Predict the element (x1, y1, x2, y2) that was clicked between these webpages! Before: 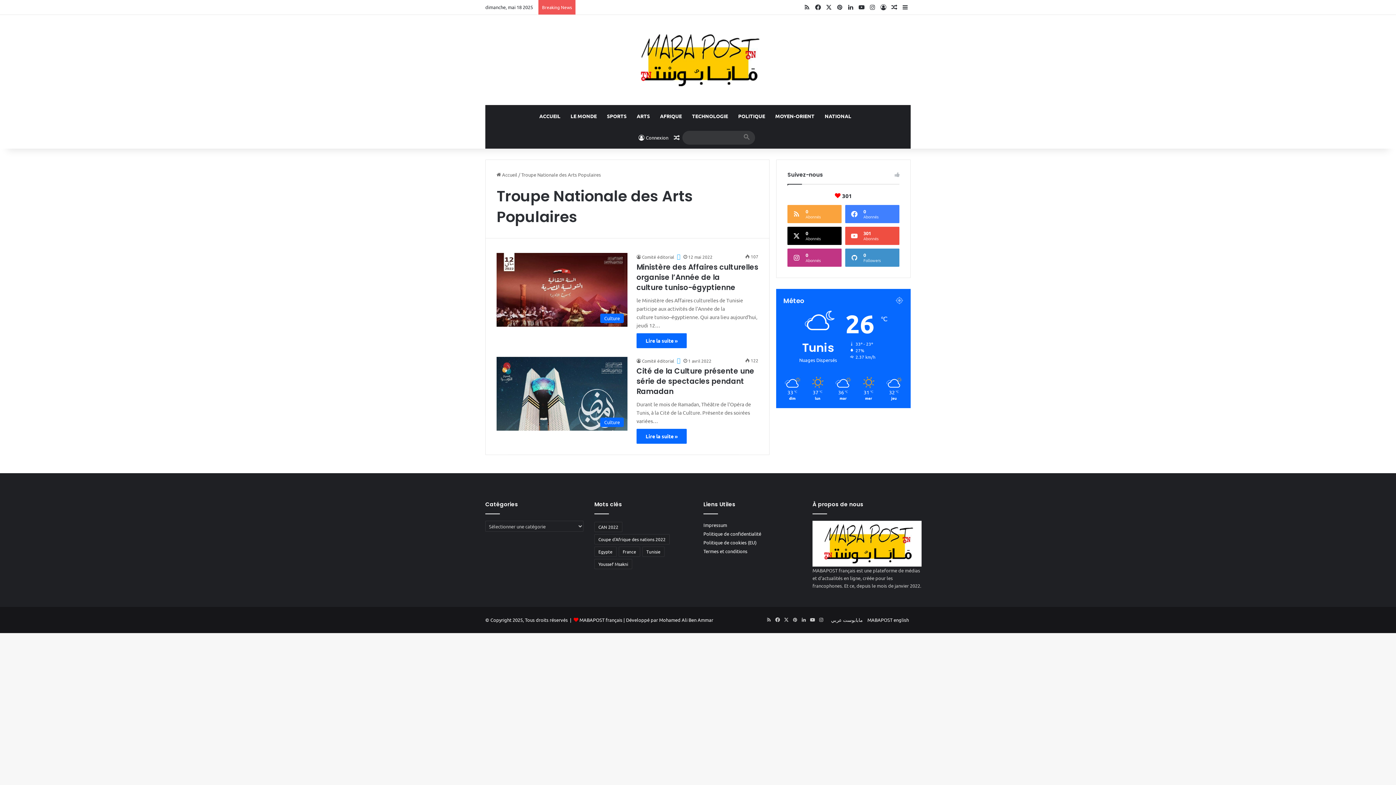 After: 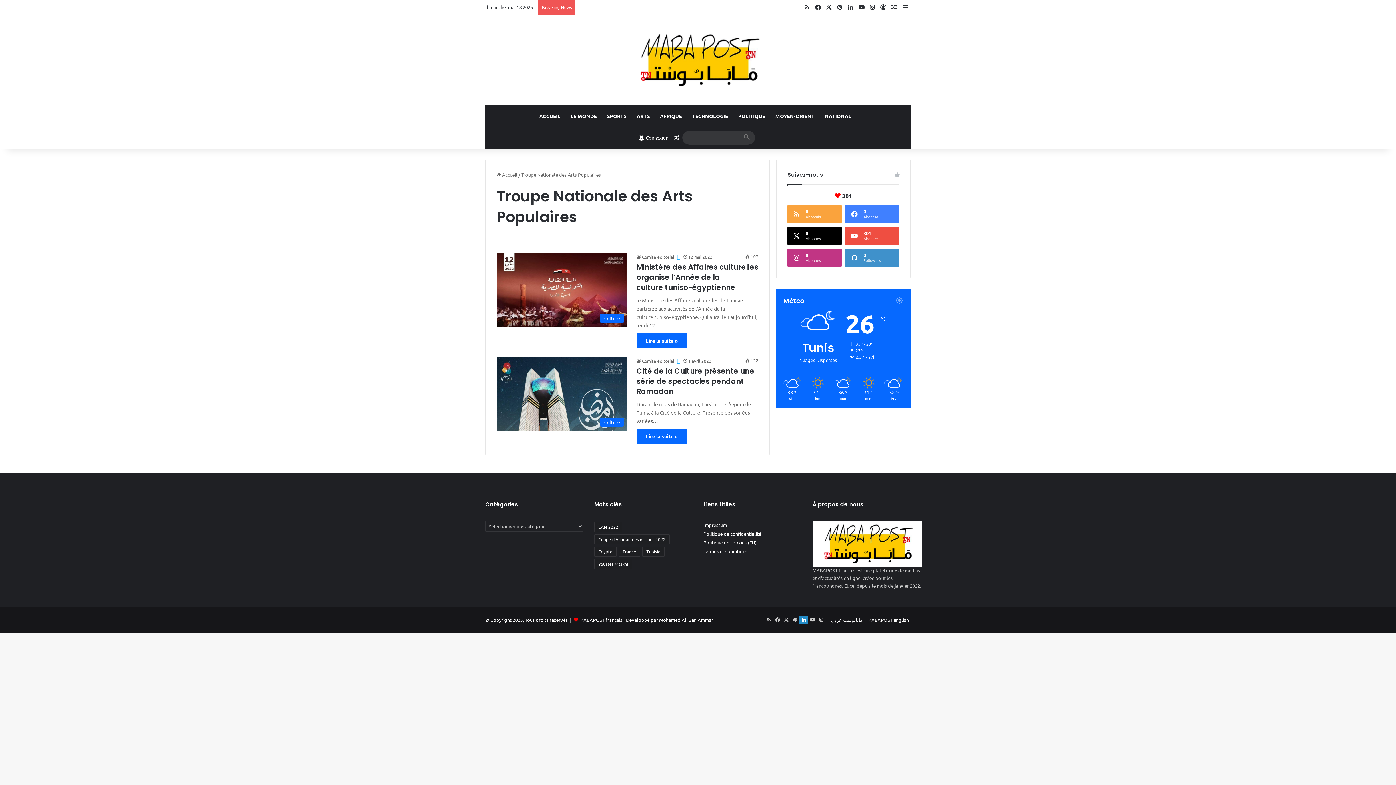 Action: bbox: (799, 616, 808, 624) label: Linkedin